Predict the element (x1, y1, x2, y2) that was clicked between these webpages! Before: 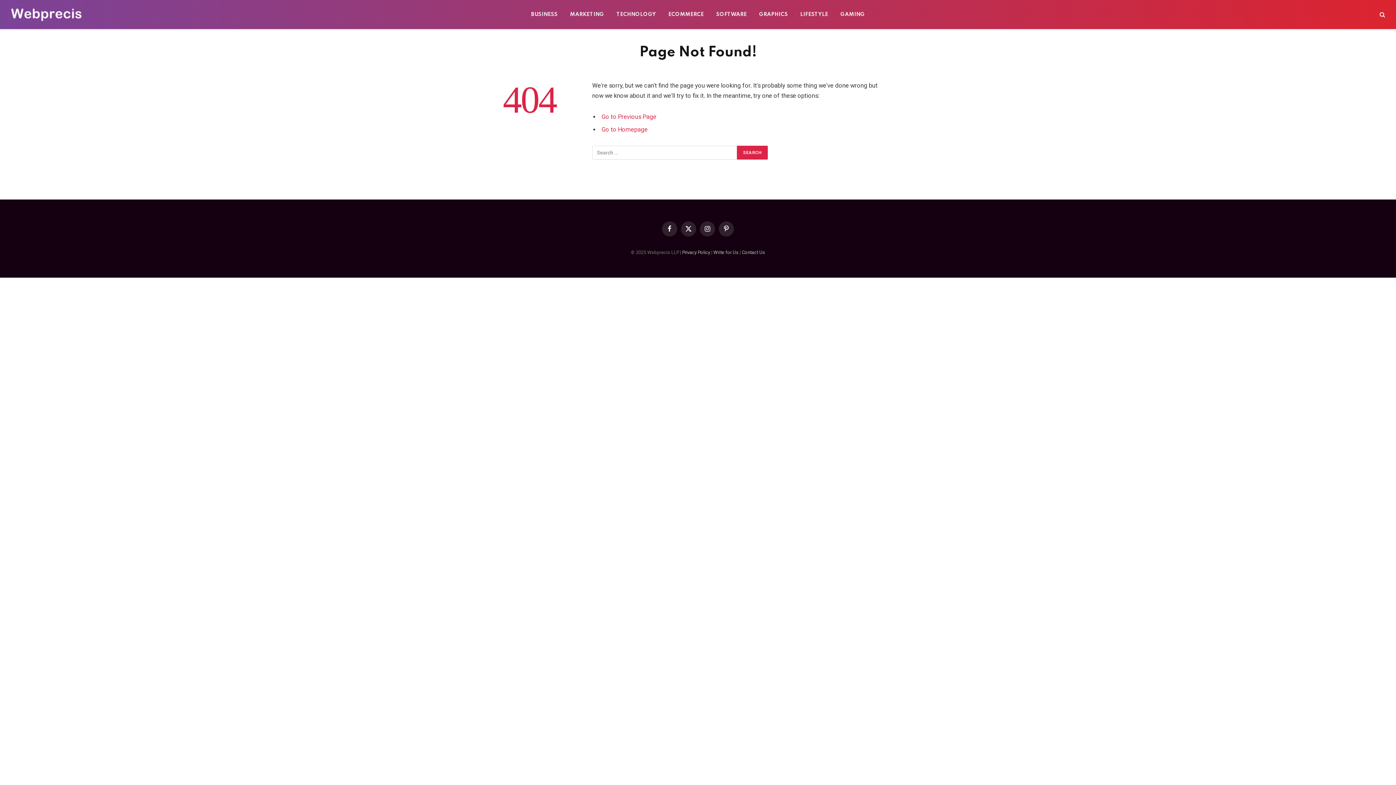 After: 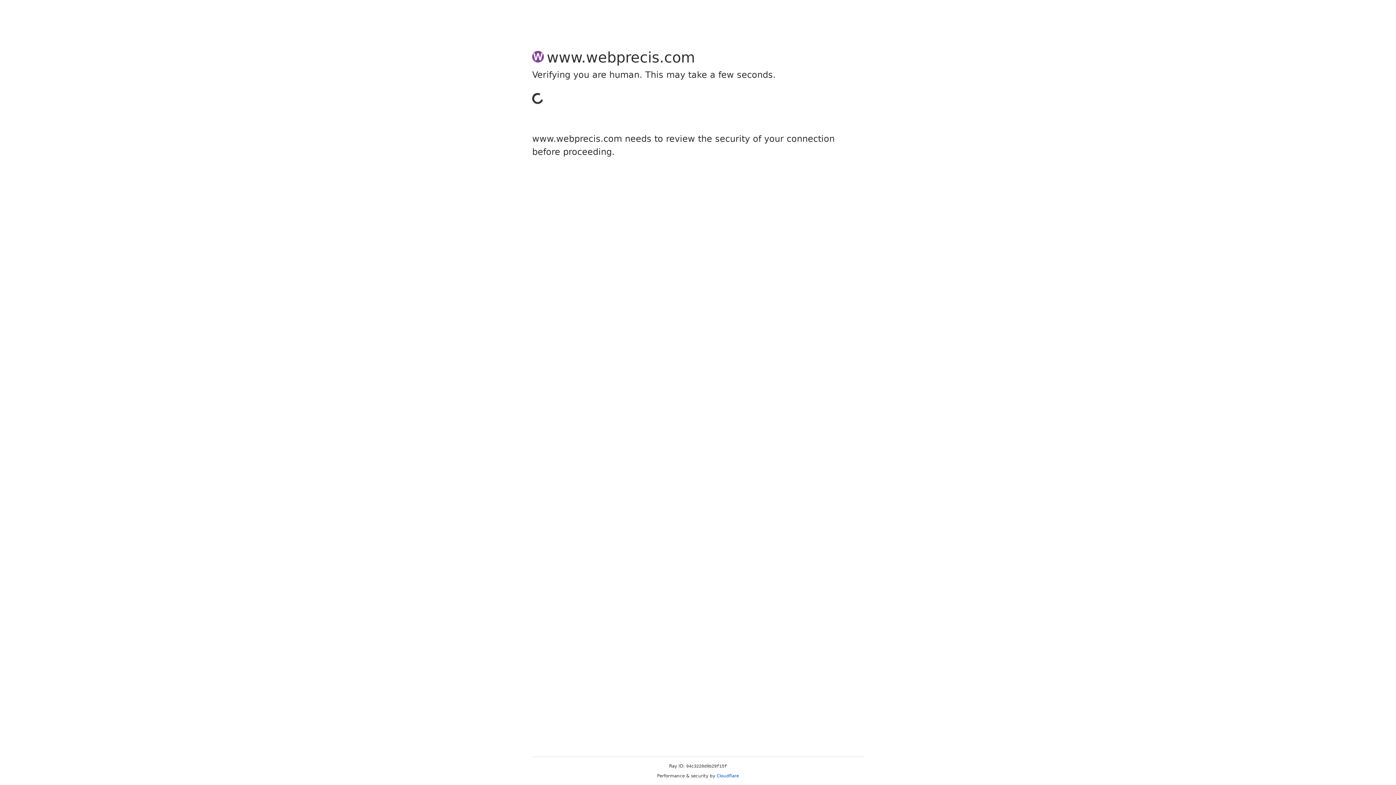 Action: bbox: (713, 249, 738, 255) label: Write for Us